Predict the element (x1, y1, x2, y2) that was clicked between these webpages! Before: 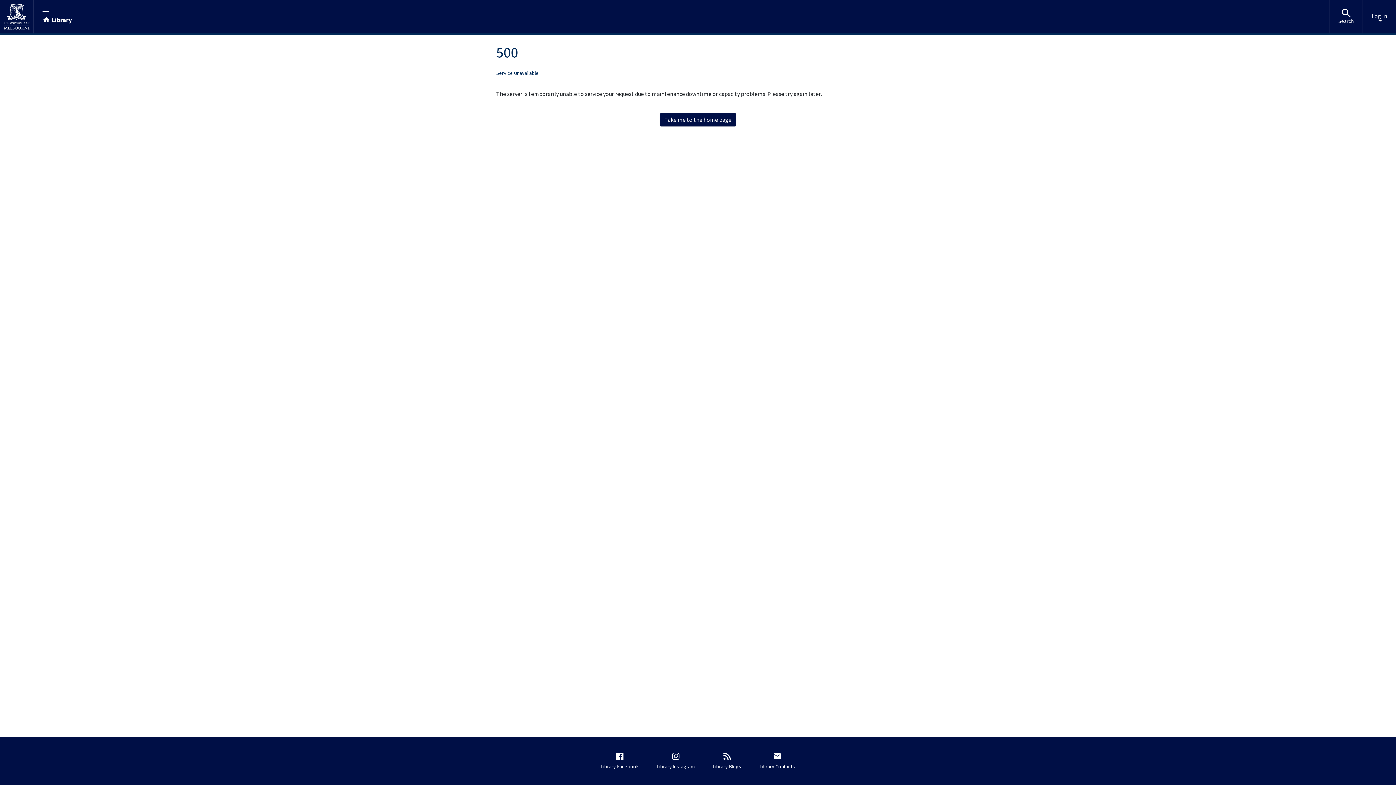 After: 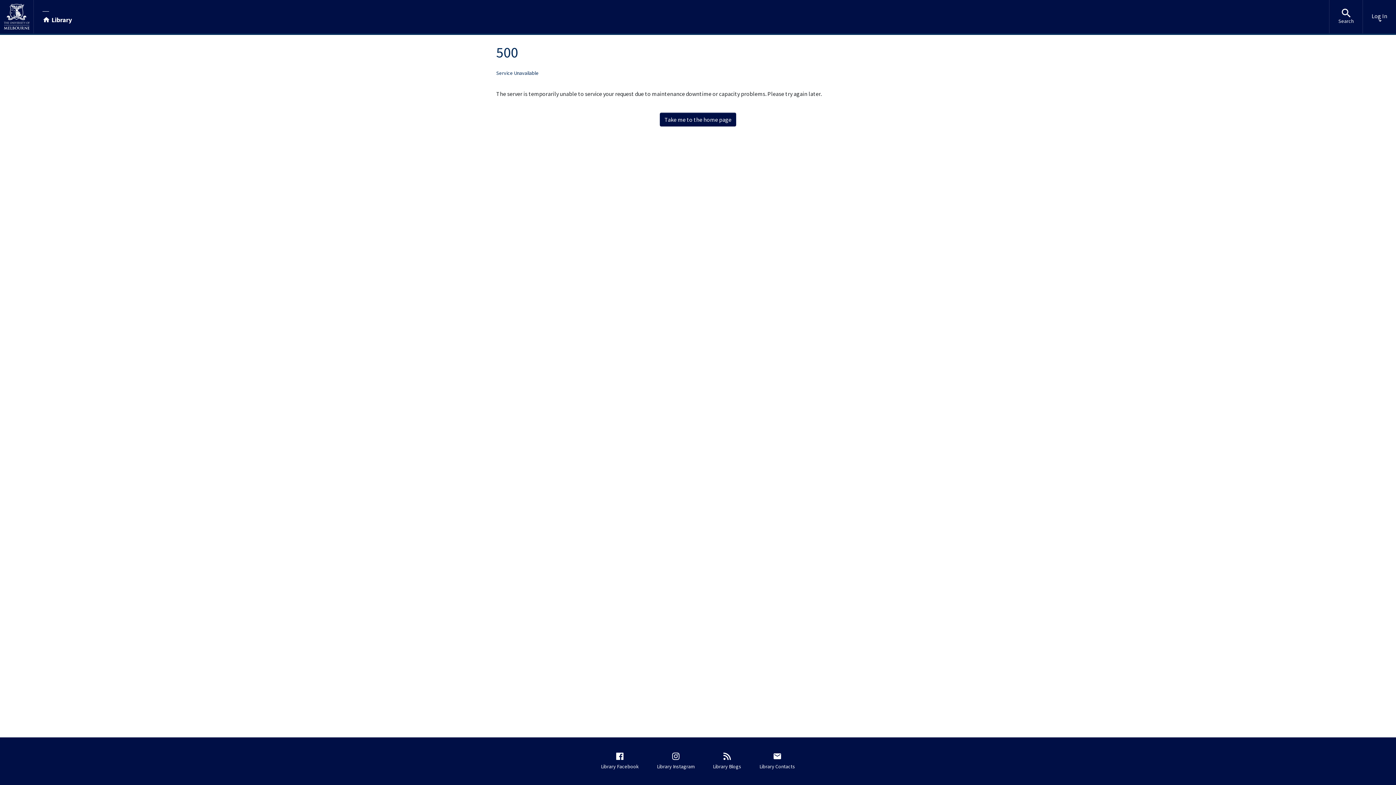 Action: bbox: (0, 0, 33, 33)